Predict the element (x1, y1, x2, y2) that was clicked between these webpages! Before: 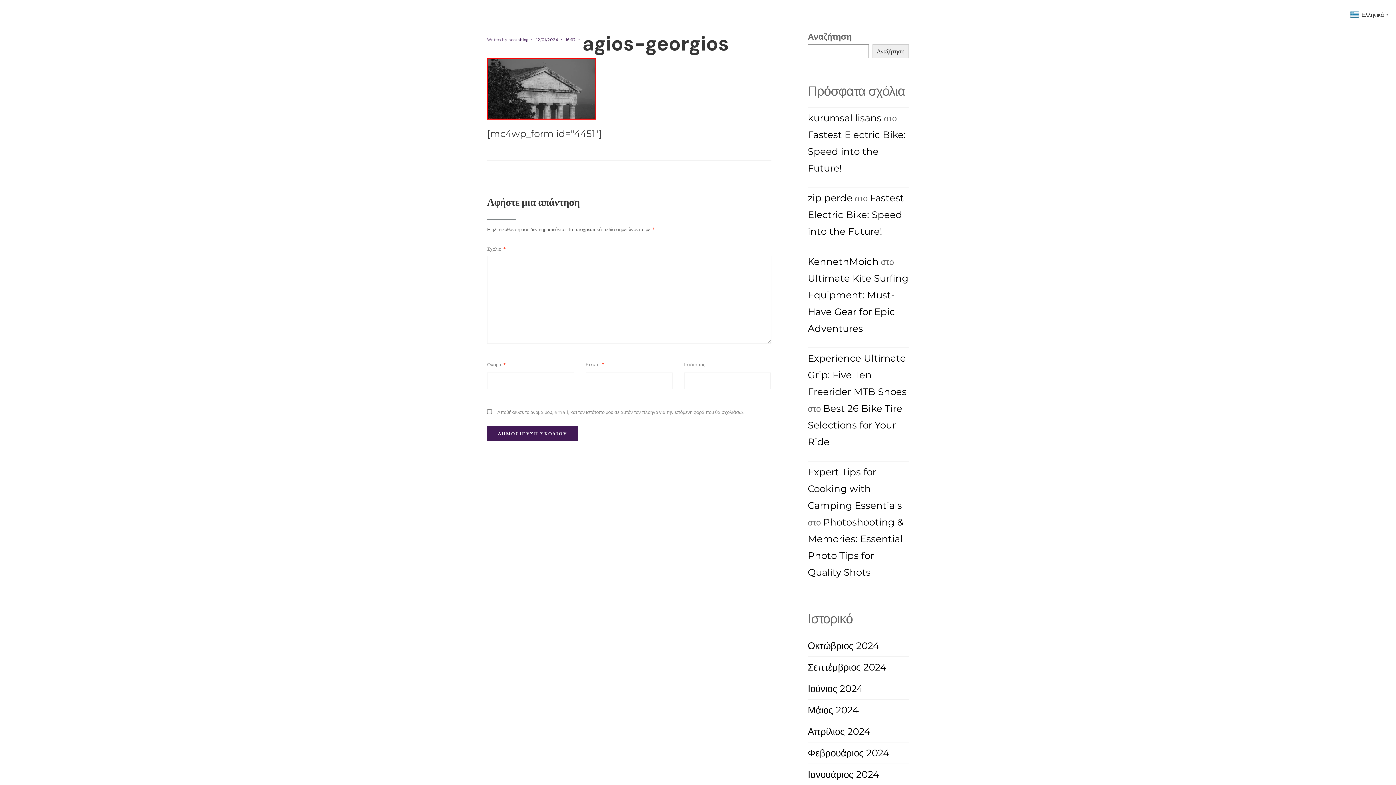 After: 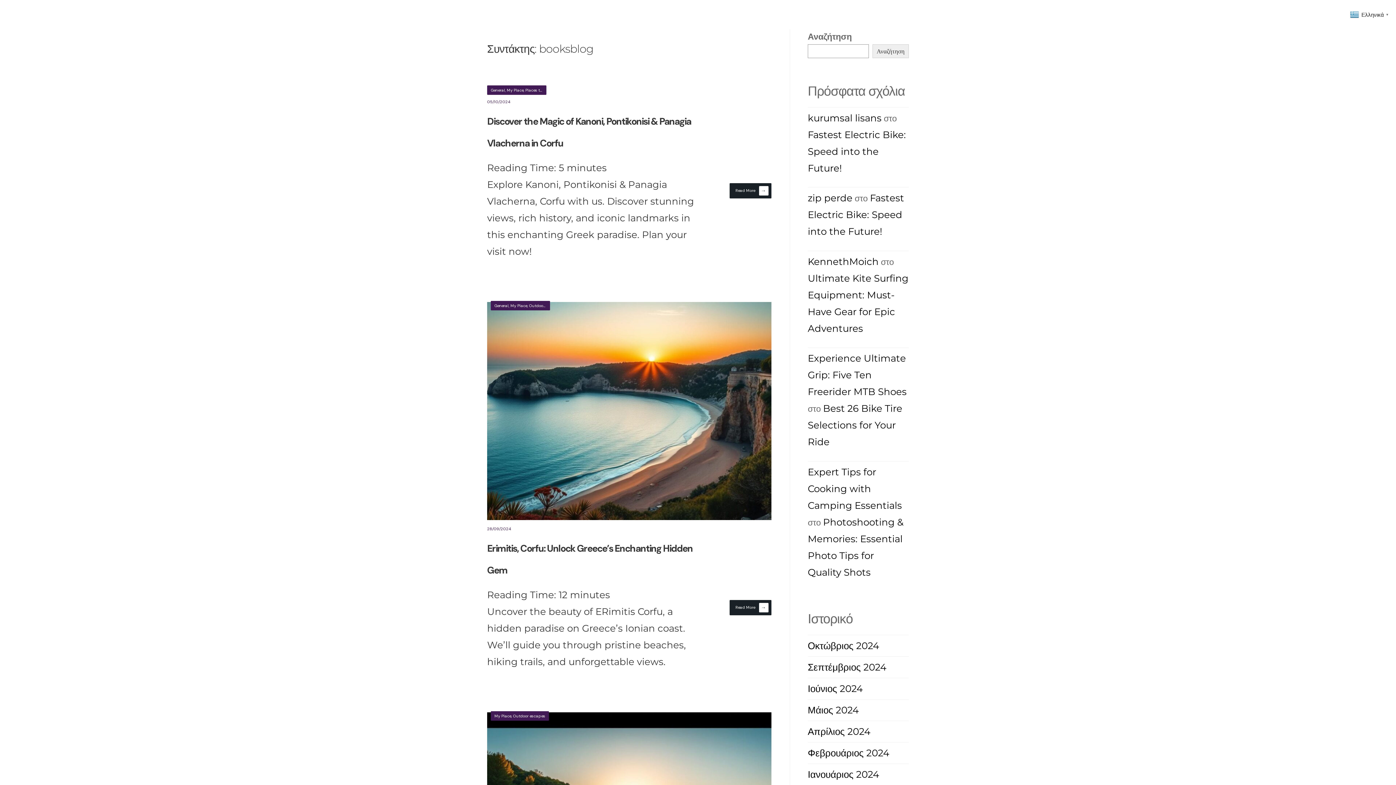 Action: bbox: (508, 37, 528, 42) label: booksblog